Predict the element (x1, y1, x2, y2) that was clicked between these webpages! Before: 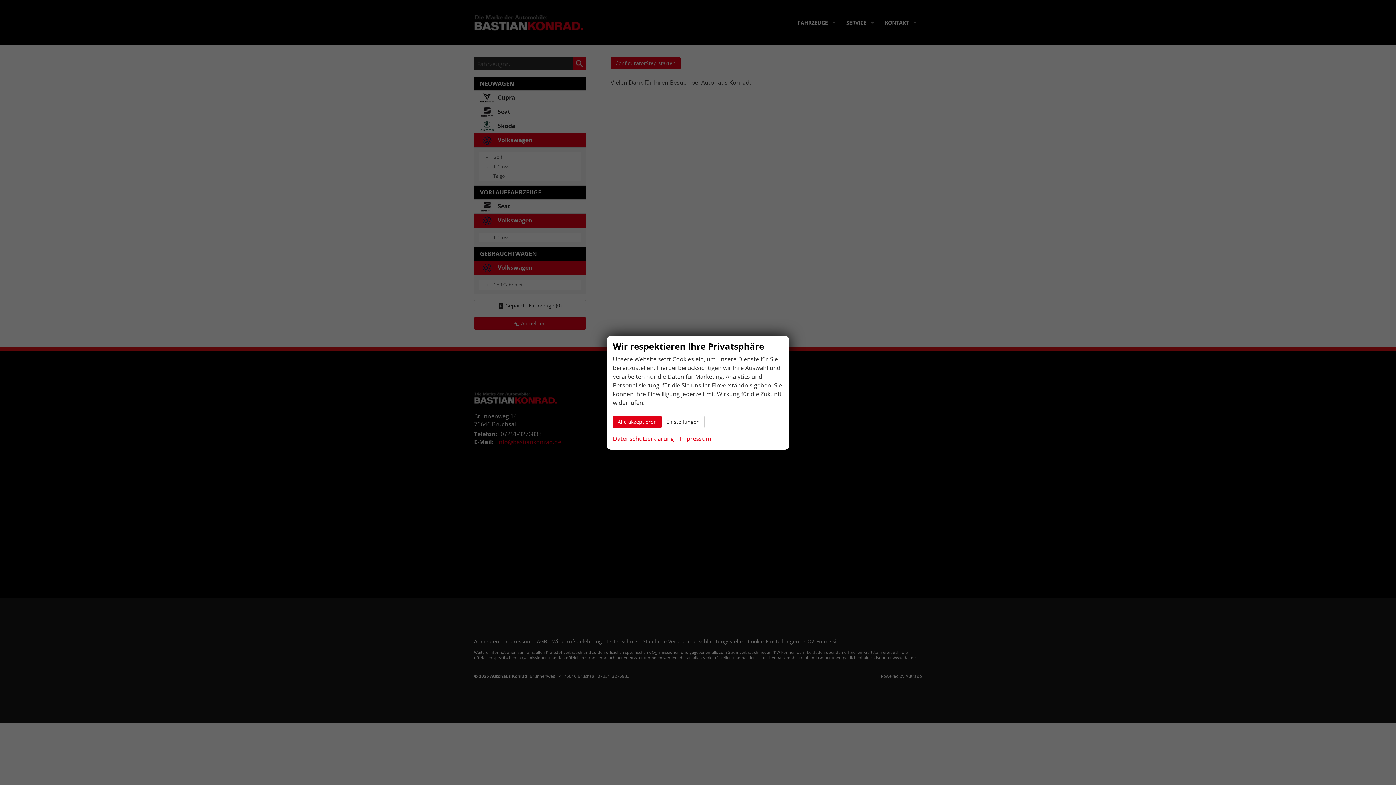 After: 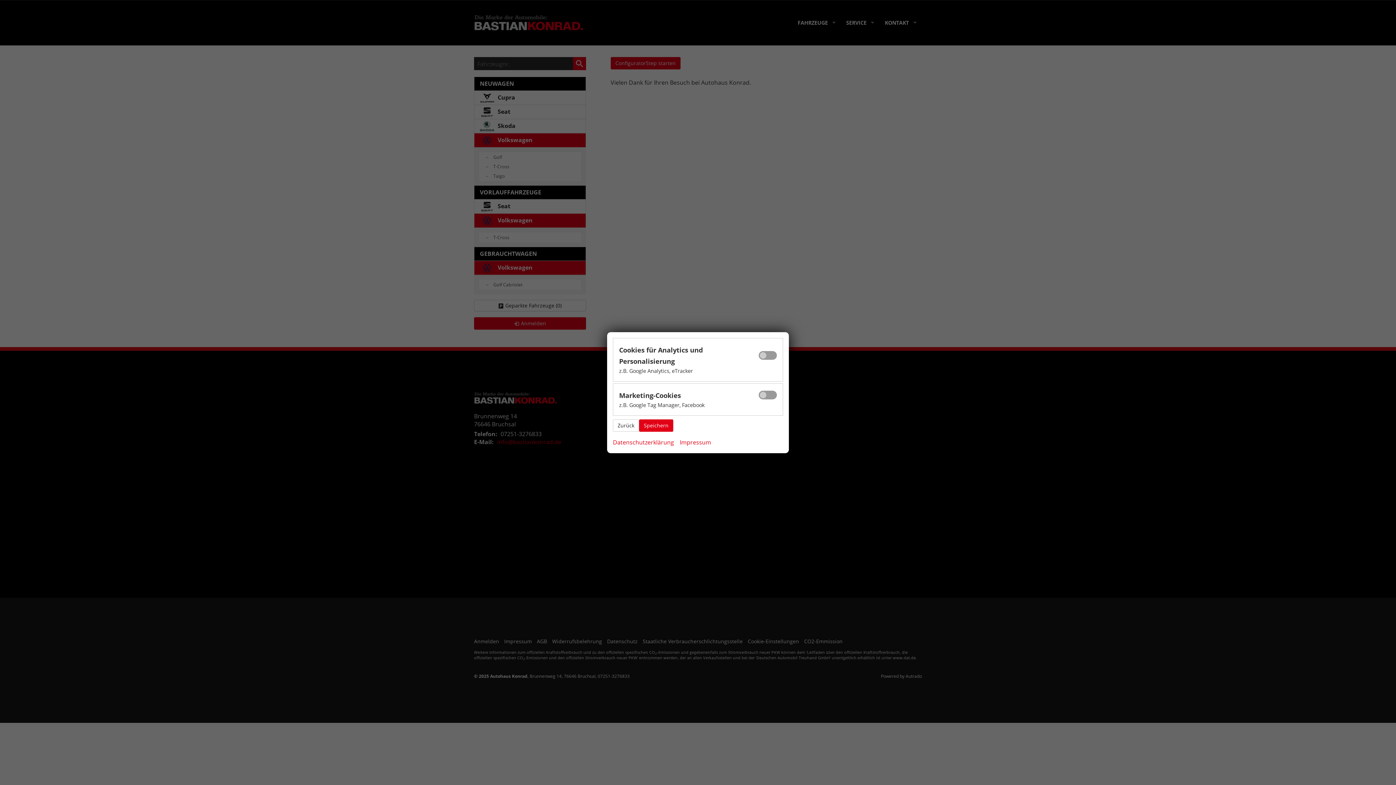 Action: label: Einstellungen bbox: (661, 415, 704, 428)